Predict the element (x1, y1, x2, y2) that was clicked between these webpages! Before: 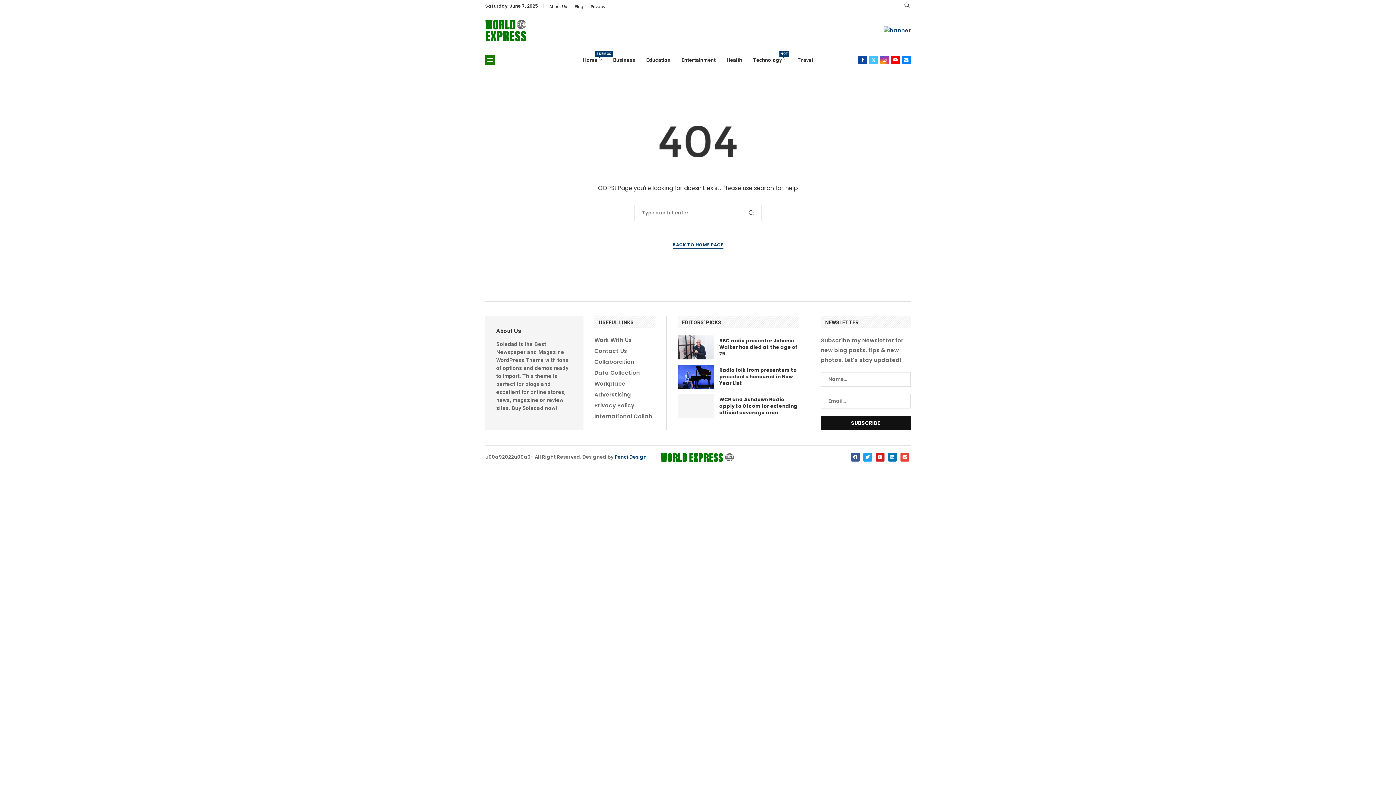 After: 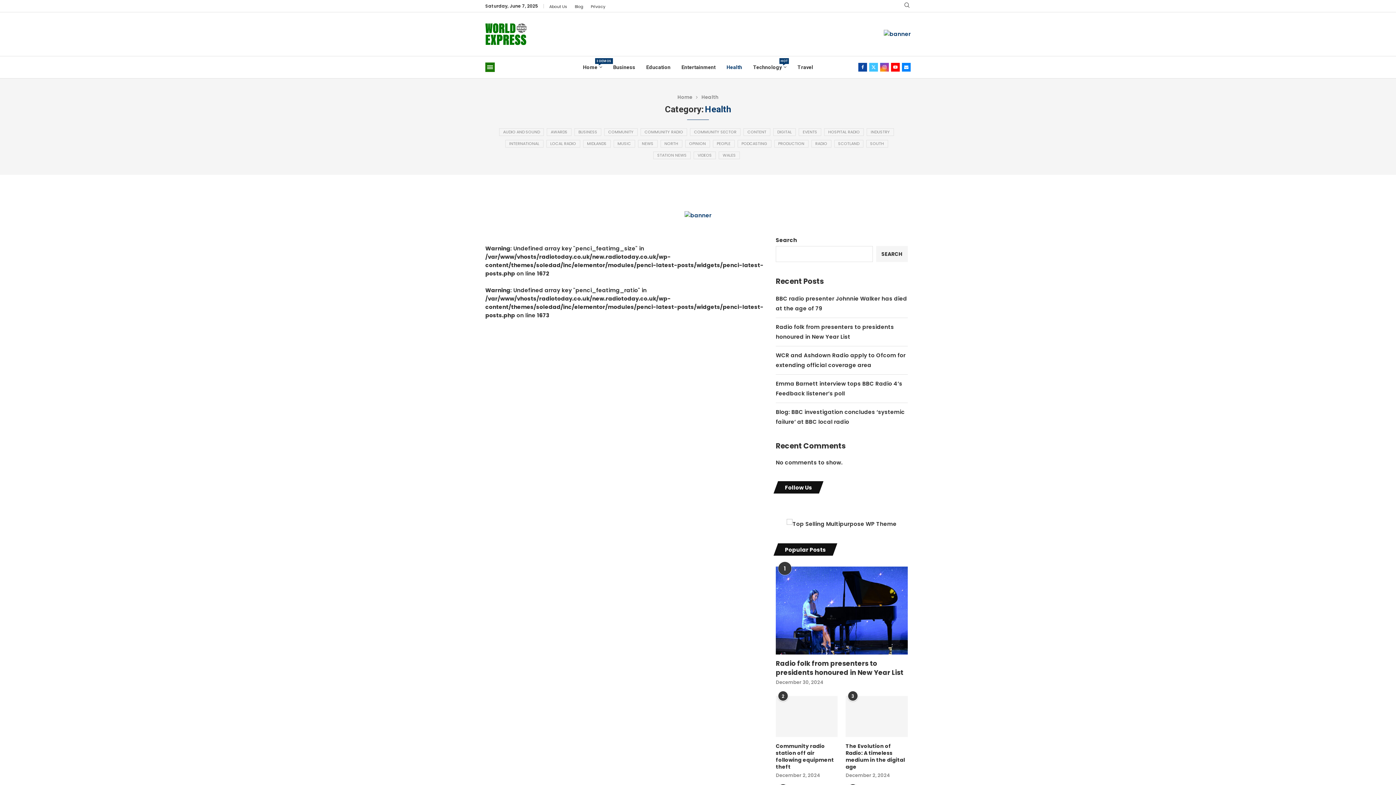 Action: label: Health bbox: (726, 49, 742, 70)